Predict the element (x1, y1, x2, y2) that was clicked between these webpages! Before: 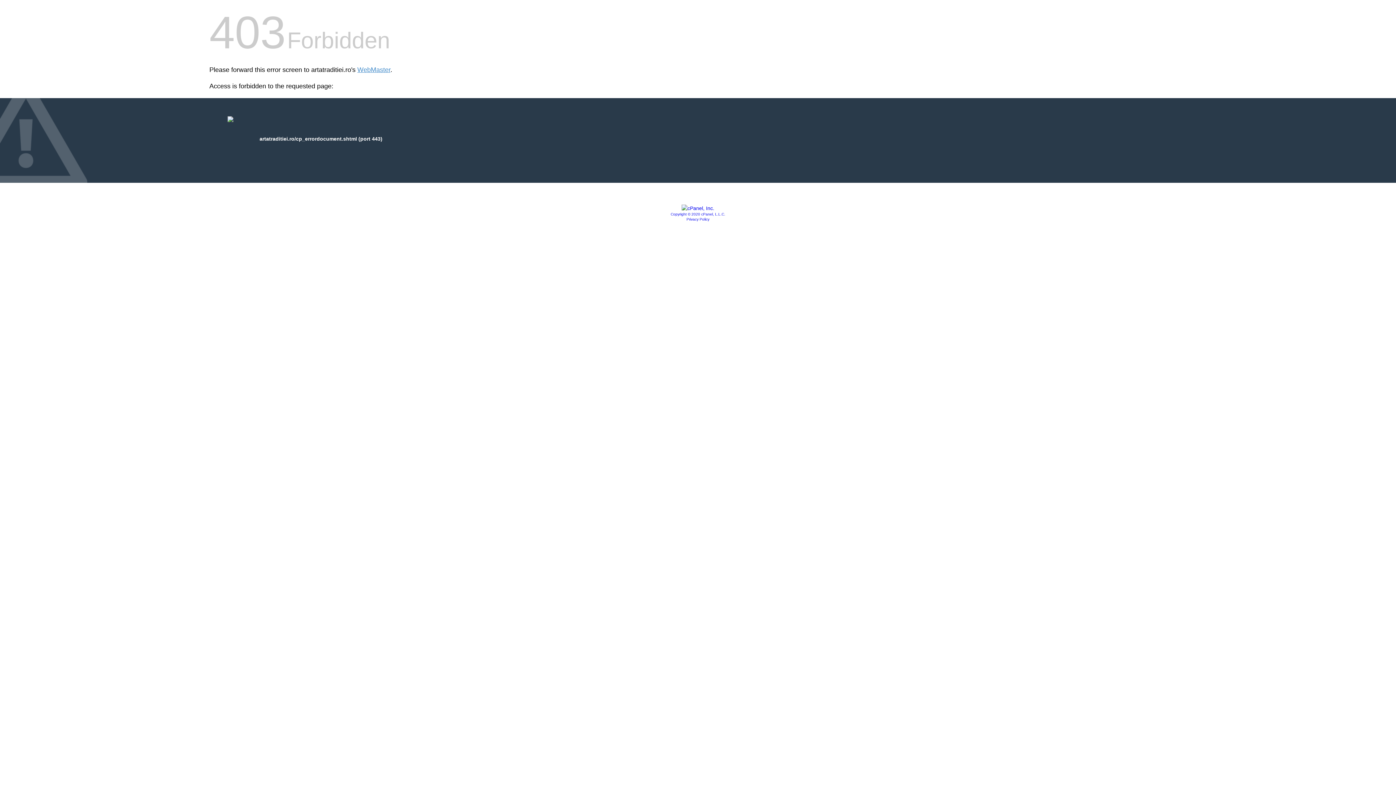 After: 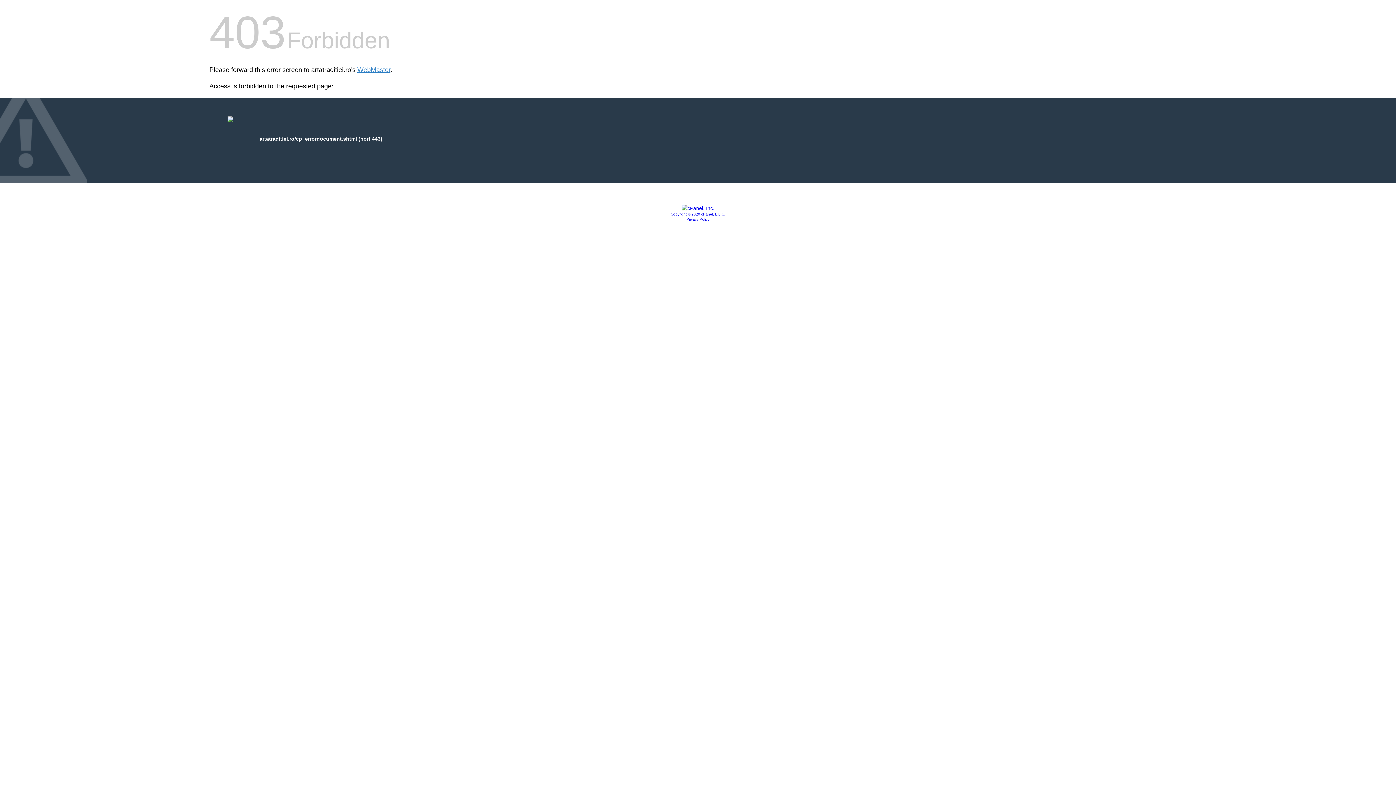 Action: bbox: (681, 205, 714, 211)